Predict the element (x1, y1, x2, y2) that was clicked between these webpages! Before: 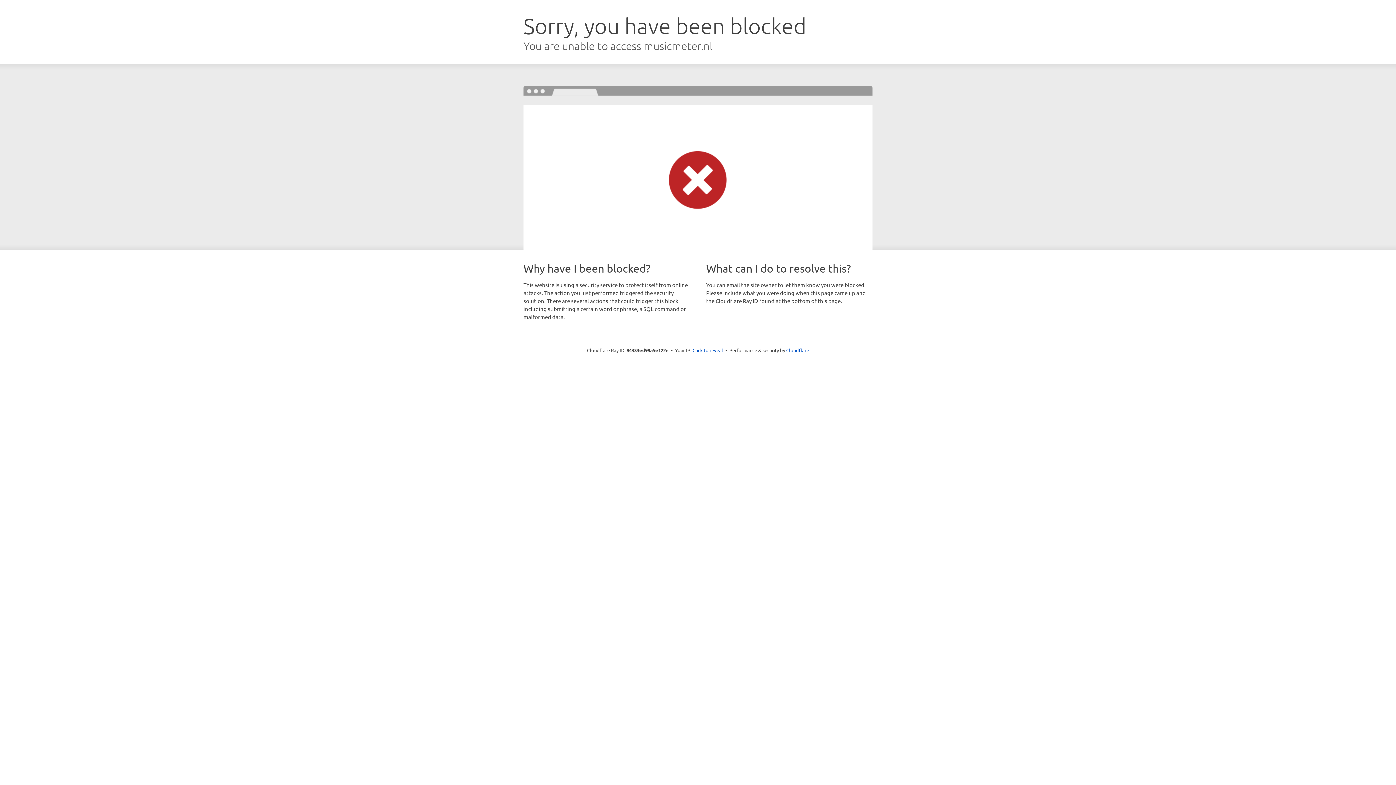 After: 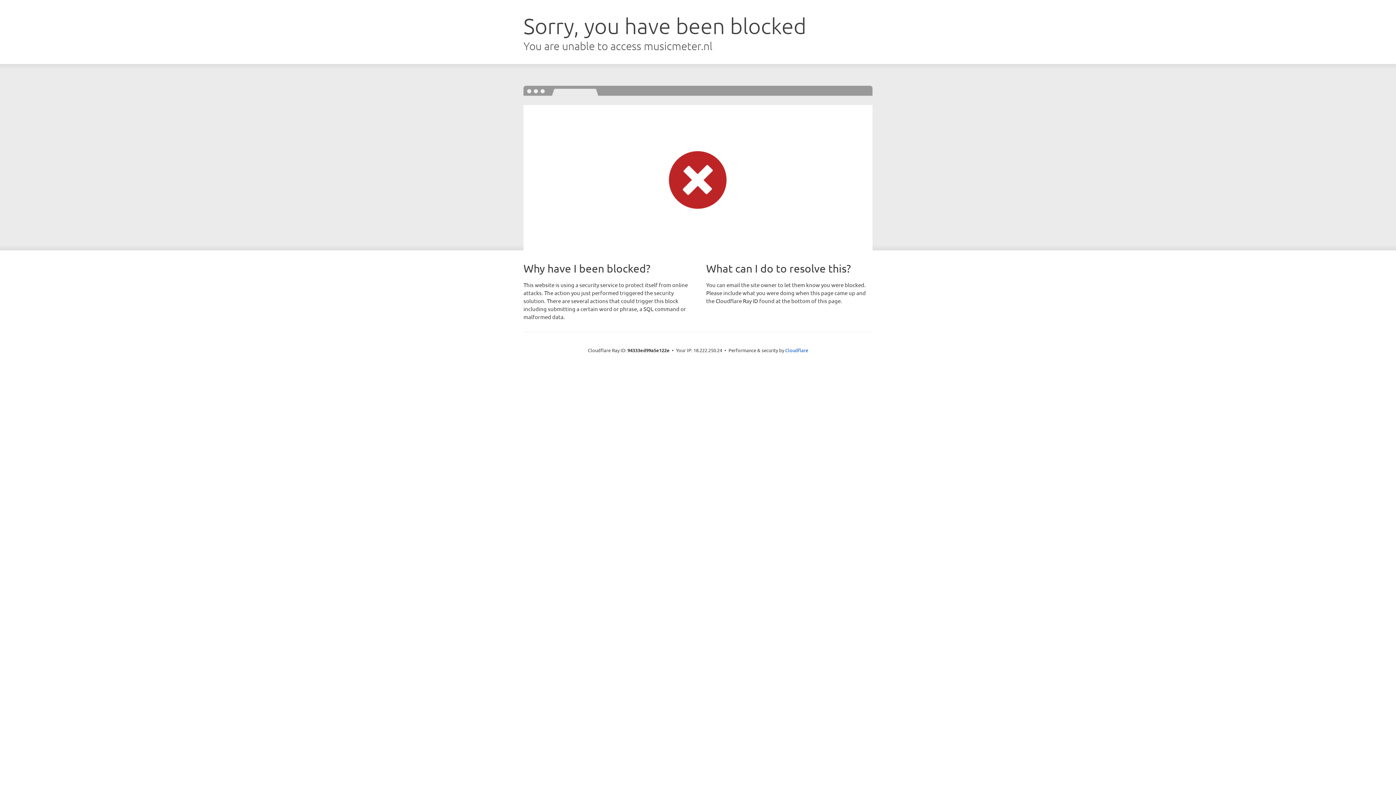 Action: bbox: (692, 346, 723, 353) label: Click to reveal